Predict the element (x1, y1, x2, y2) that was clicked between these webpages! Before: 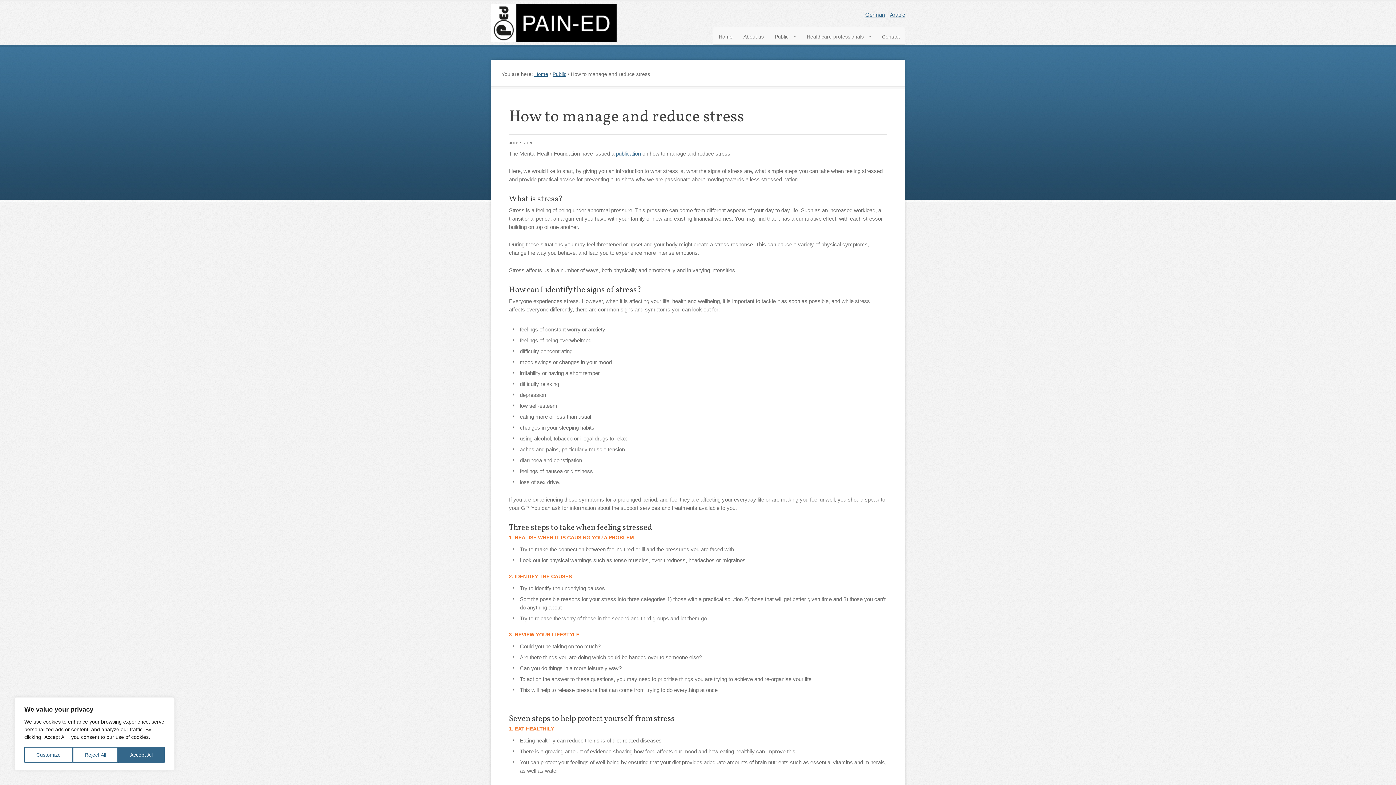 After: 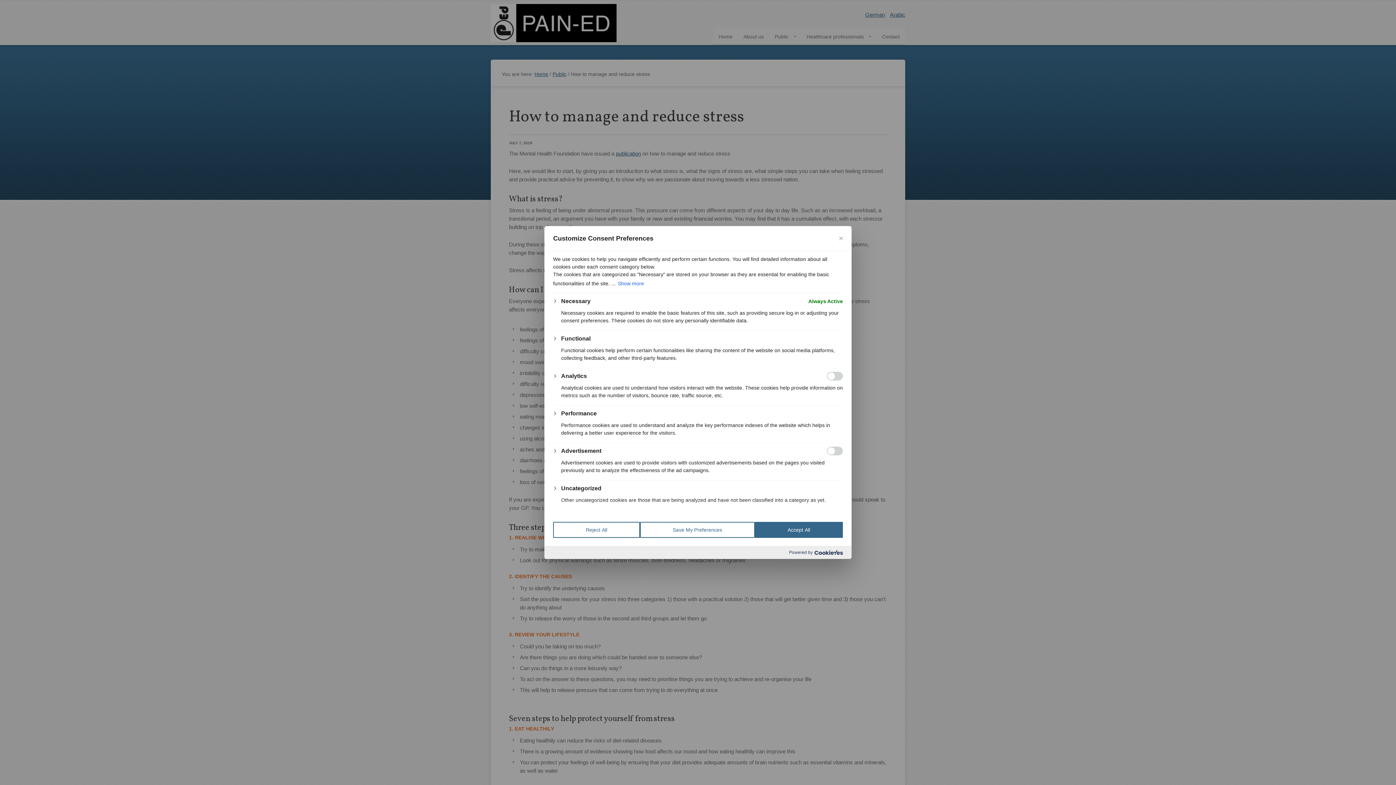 Action: bbox: (24, 747, 72, 763) label: Customize